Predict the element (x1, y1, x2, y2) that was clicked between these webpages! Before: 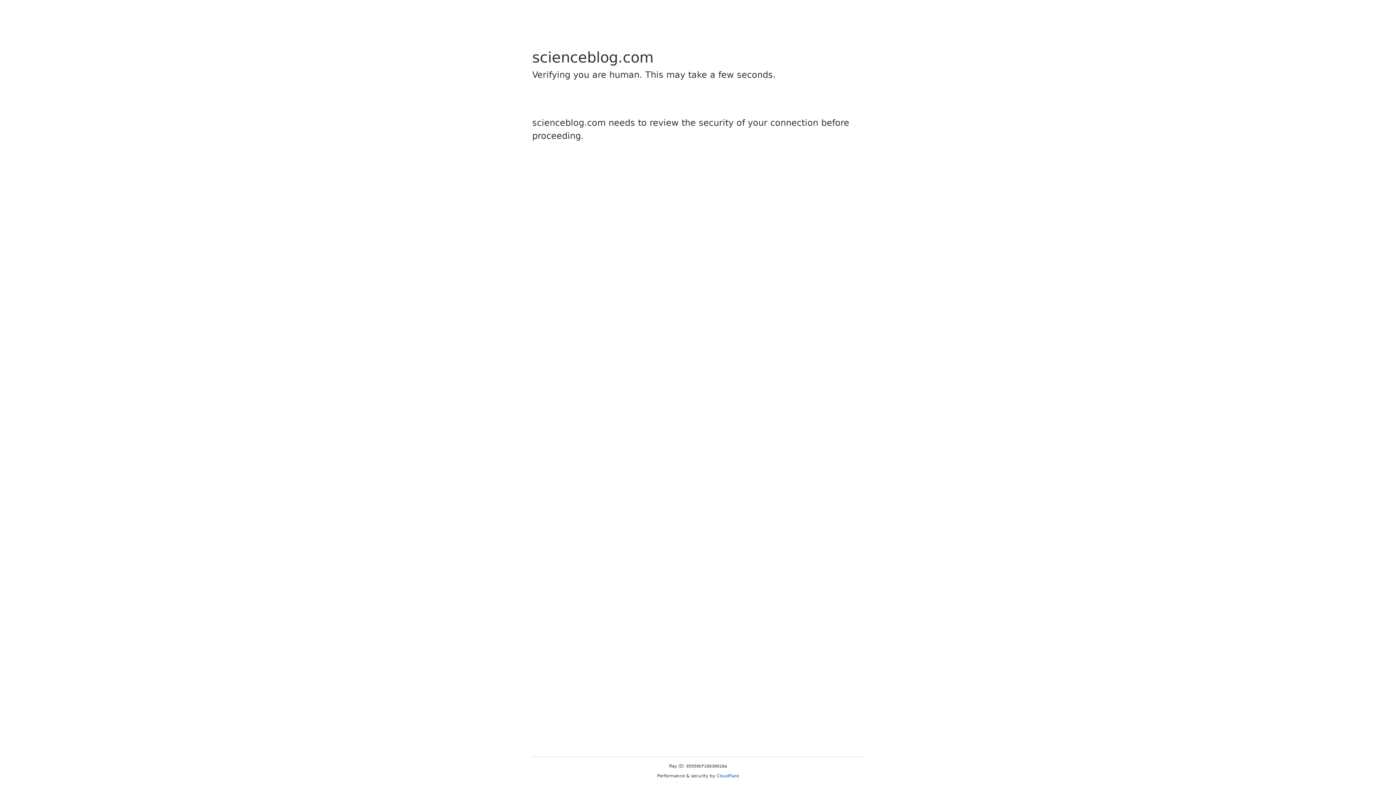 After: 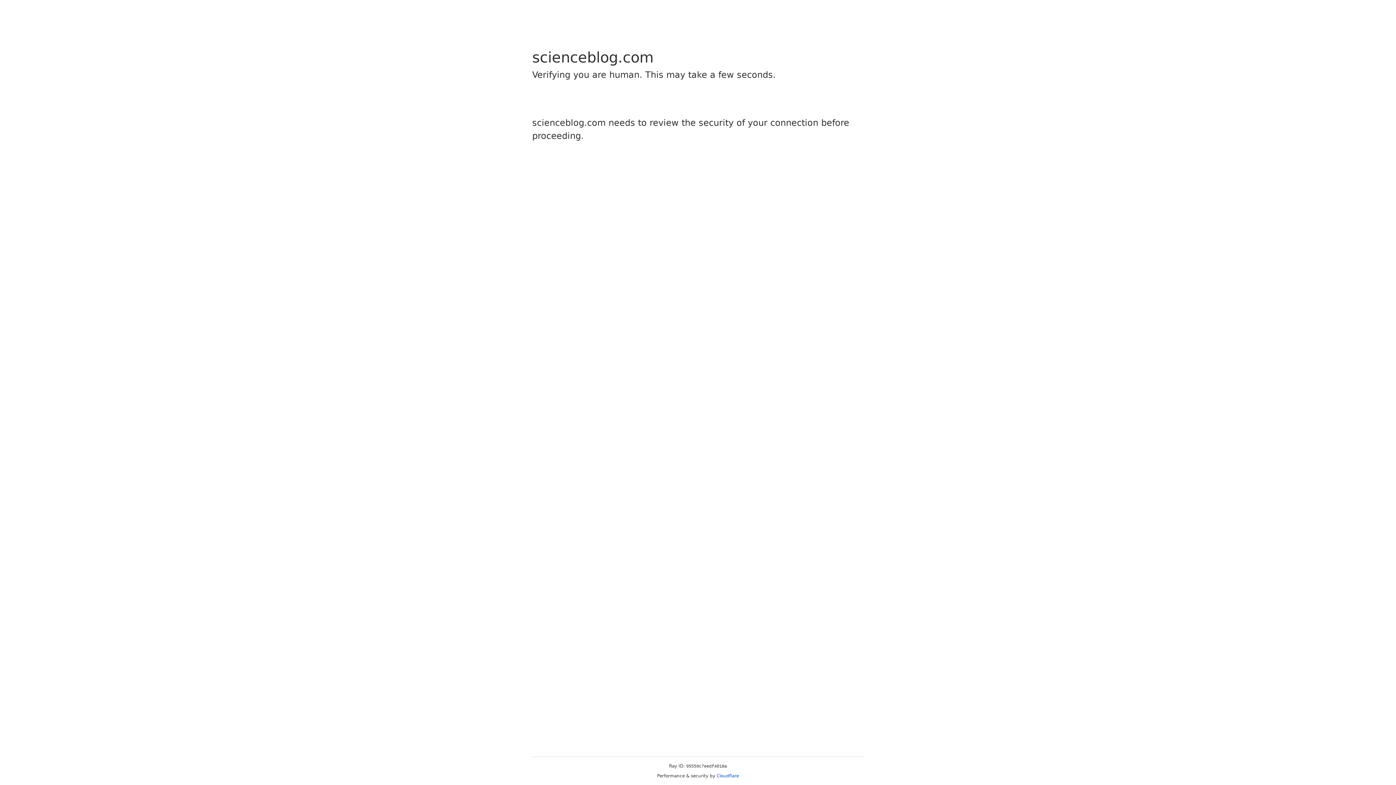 Action: label: Cloudflare bbox: (716, 773, 739, 778)